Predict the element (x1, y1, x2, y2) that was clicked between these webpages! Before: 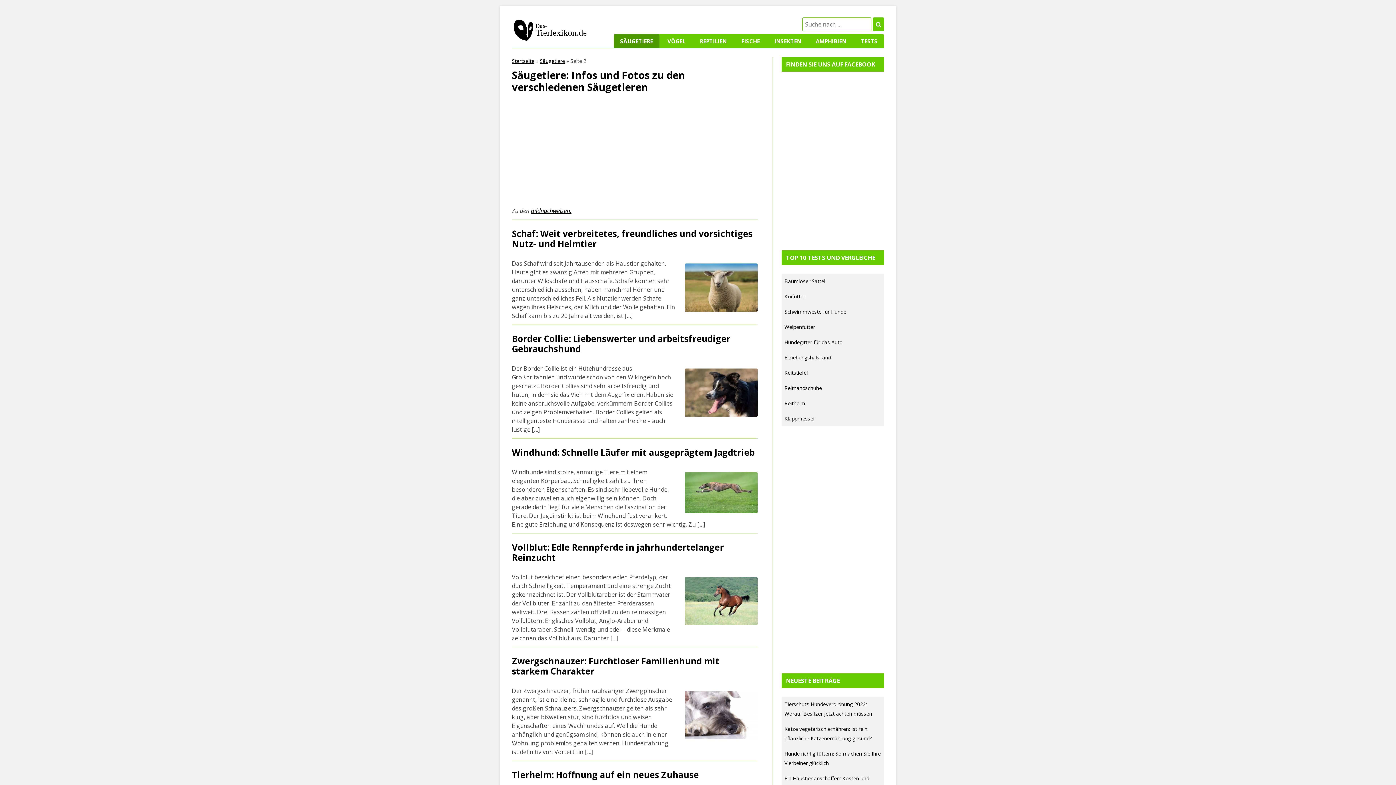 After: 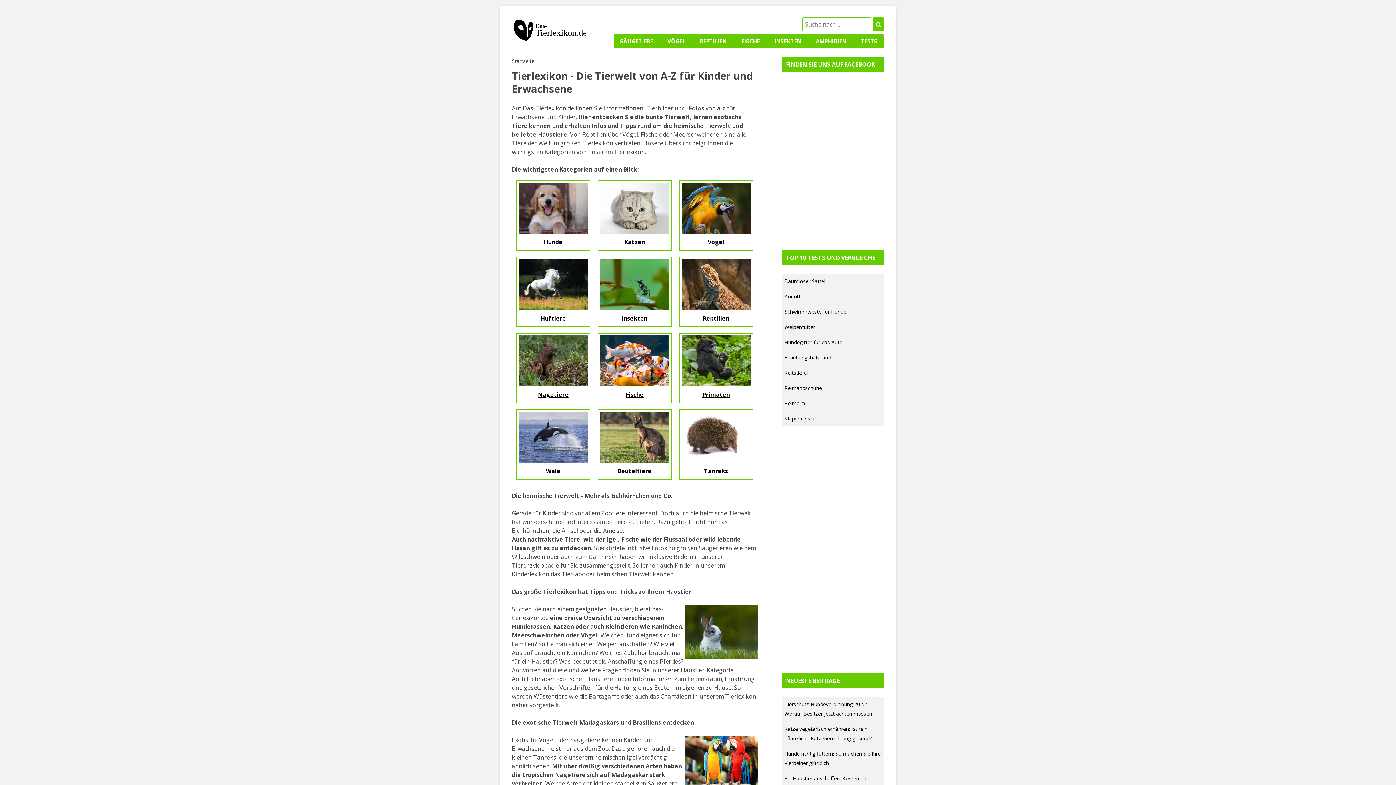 Action: bbox: (512, 57, 534, 64) label: Startseite